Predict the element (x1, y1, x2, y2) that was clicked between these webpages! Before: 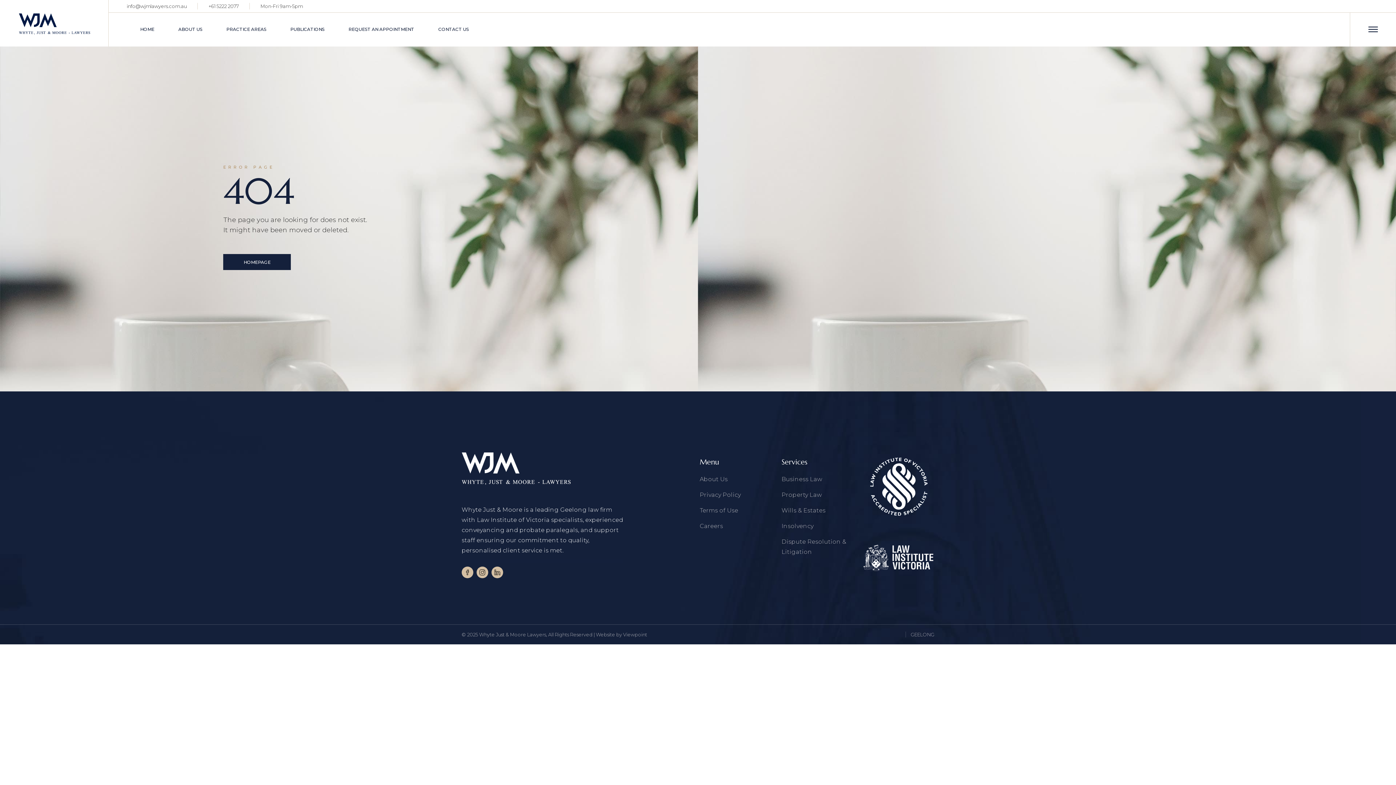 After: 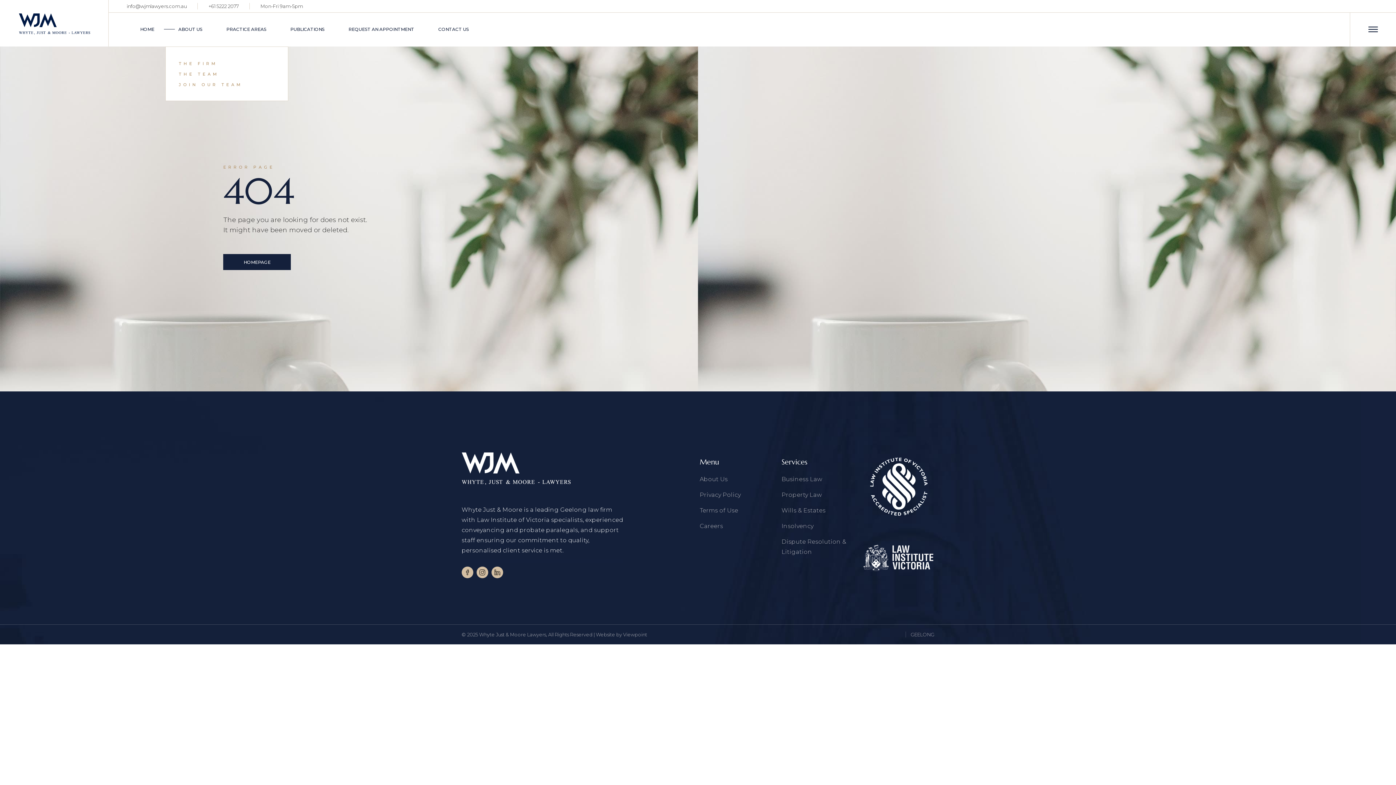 Action: label: ABOUT US bbox: (178, 12, 202, 46)